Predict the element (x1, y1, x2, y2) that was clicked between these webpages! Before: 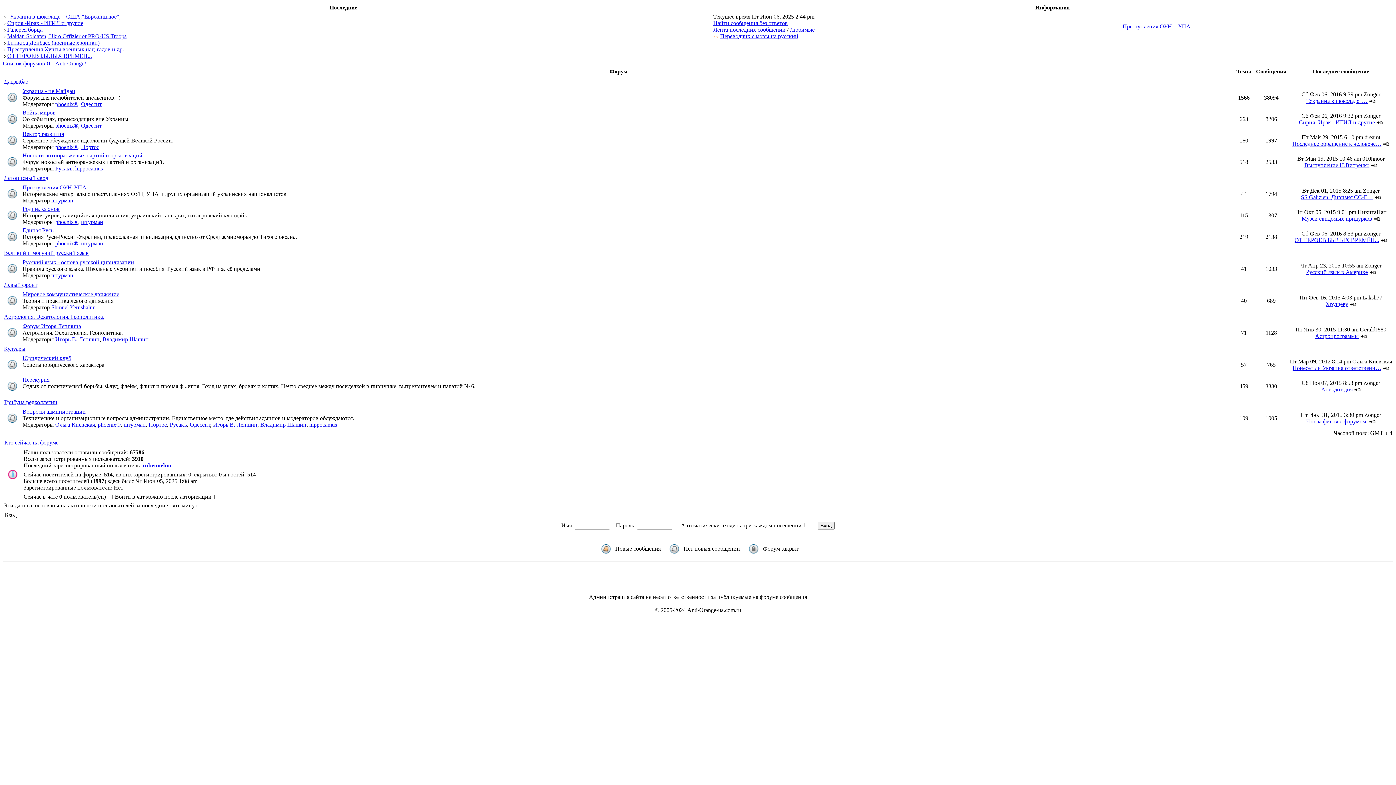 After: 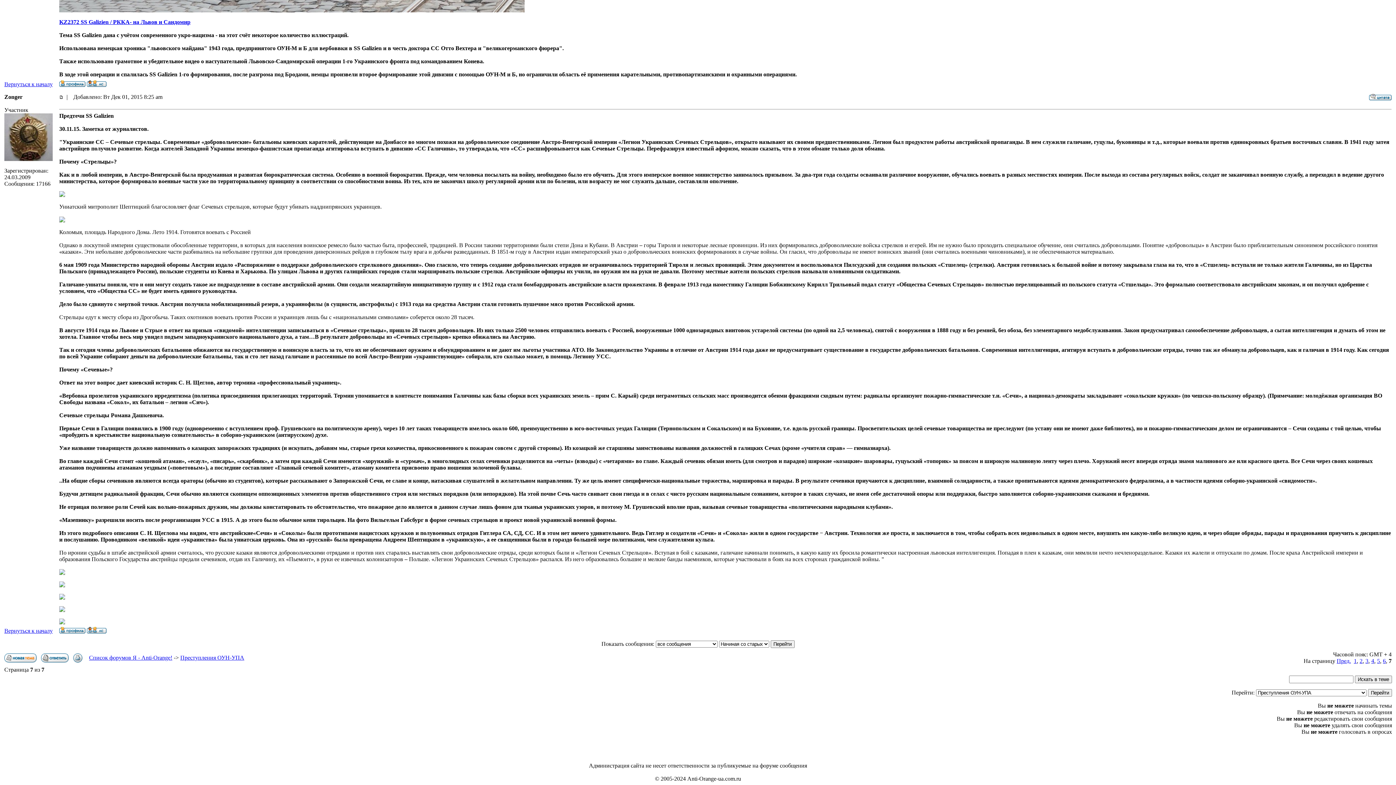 Action: bbox: (1374, 194, 1381, 200)